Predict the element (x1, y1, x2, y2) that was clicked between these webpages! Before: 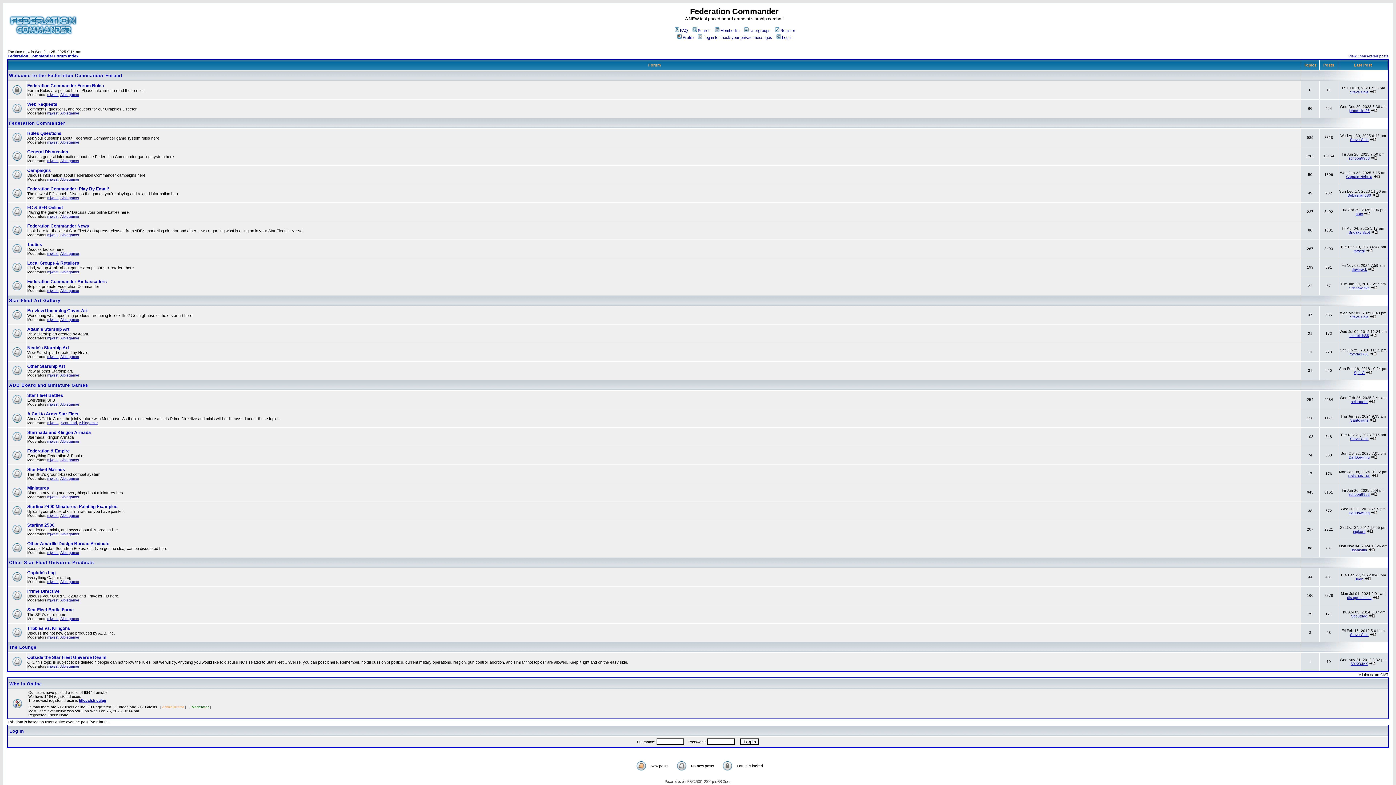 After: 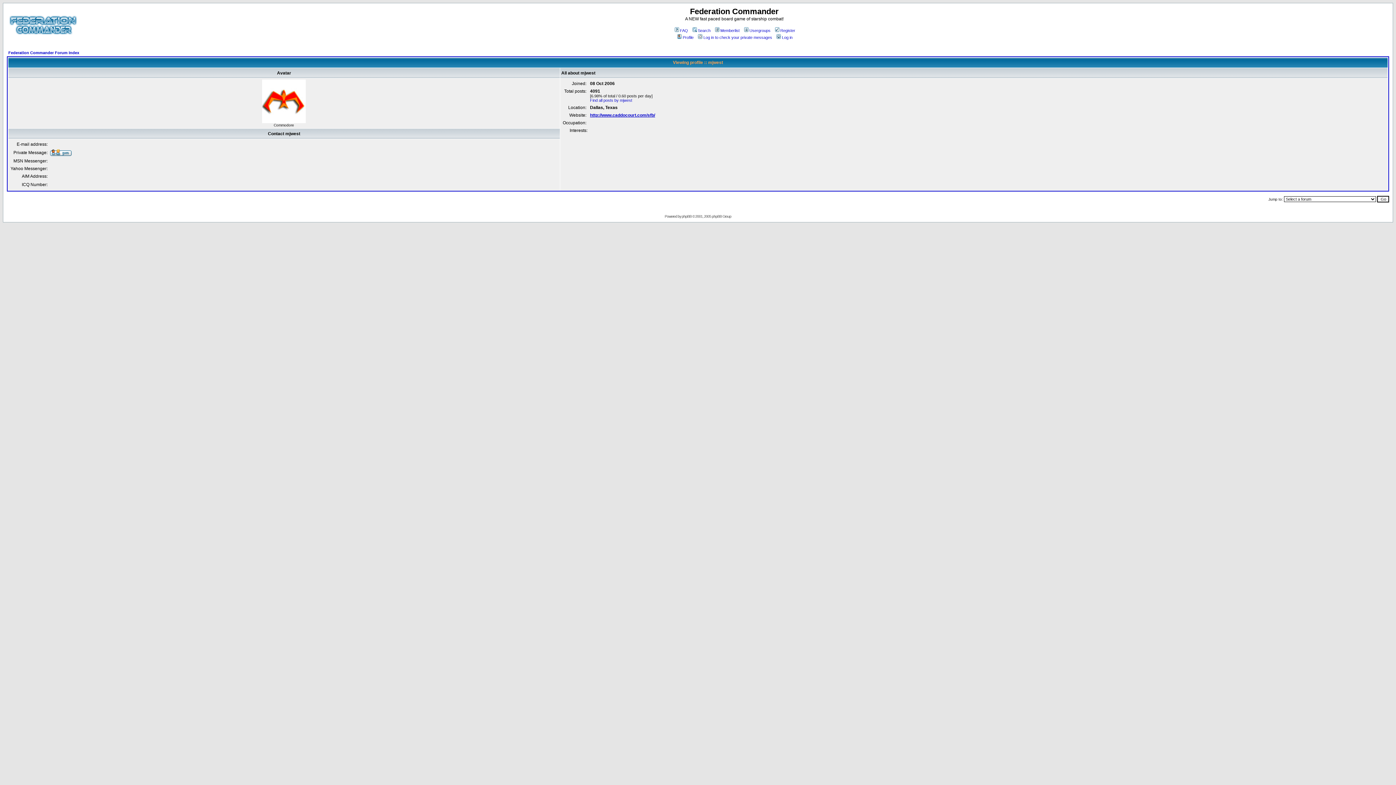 Action: label: mjwest bbox: (47, 317, 58, 321)